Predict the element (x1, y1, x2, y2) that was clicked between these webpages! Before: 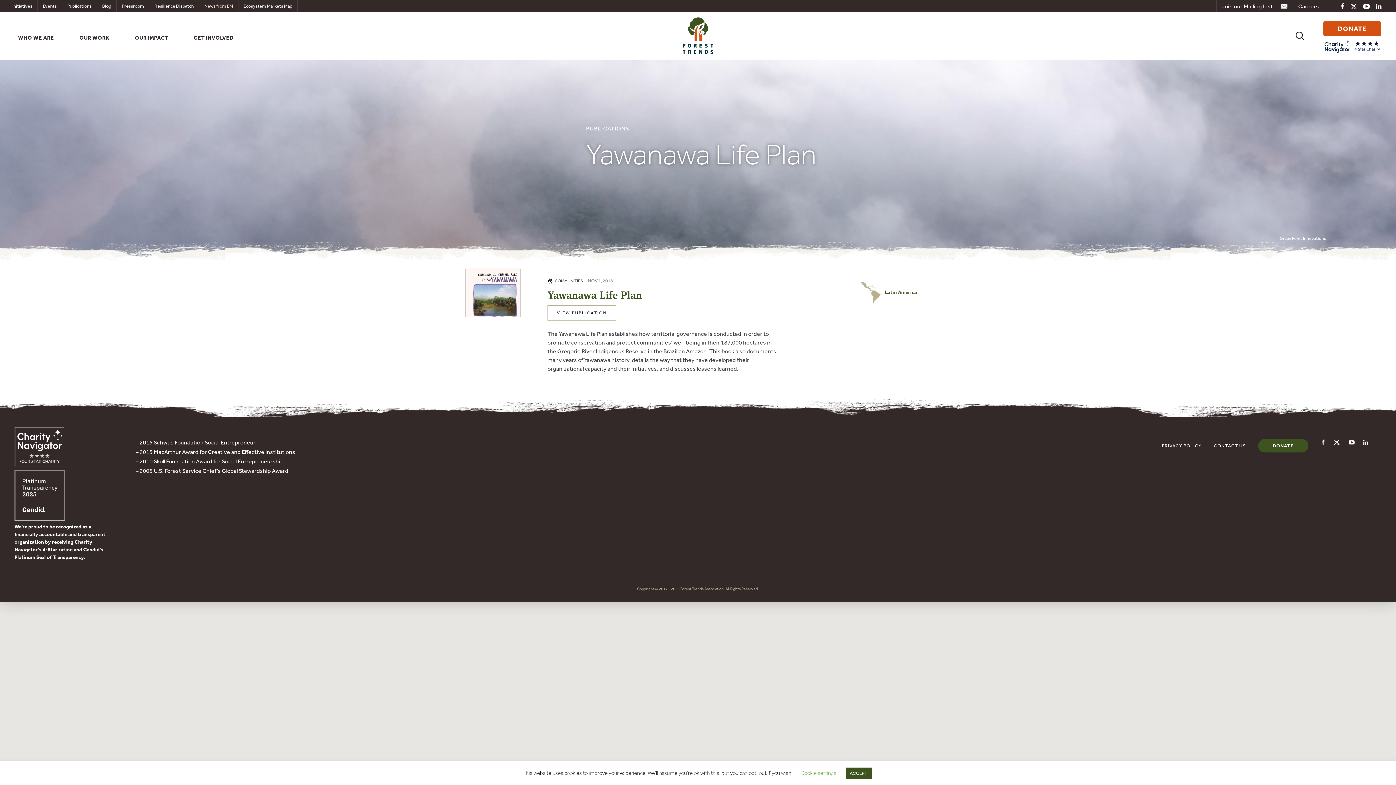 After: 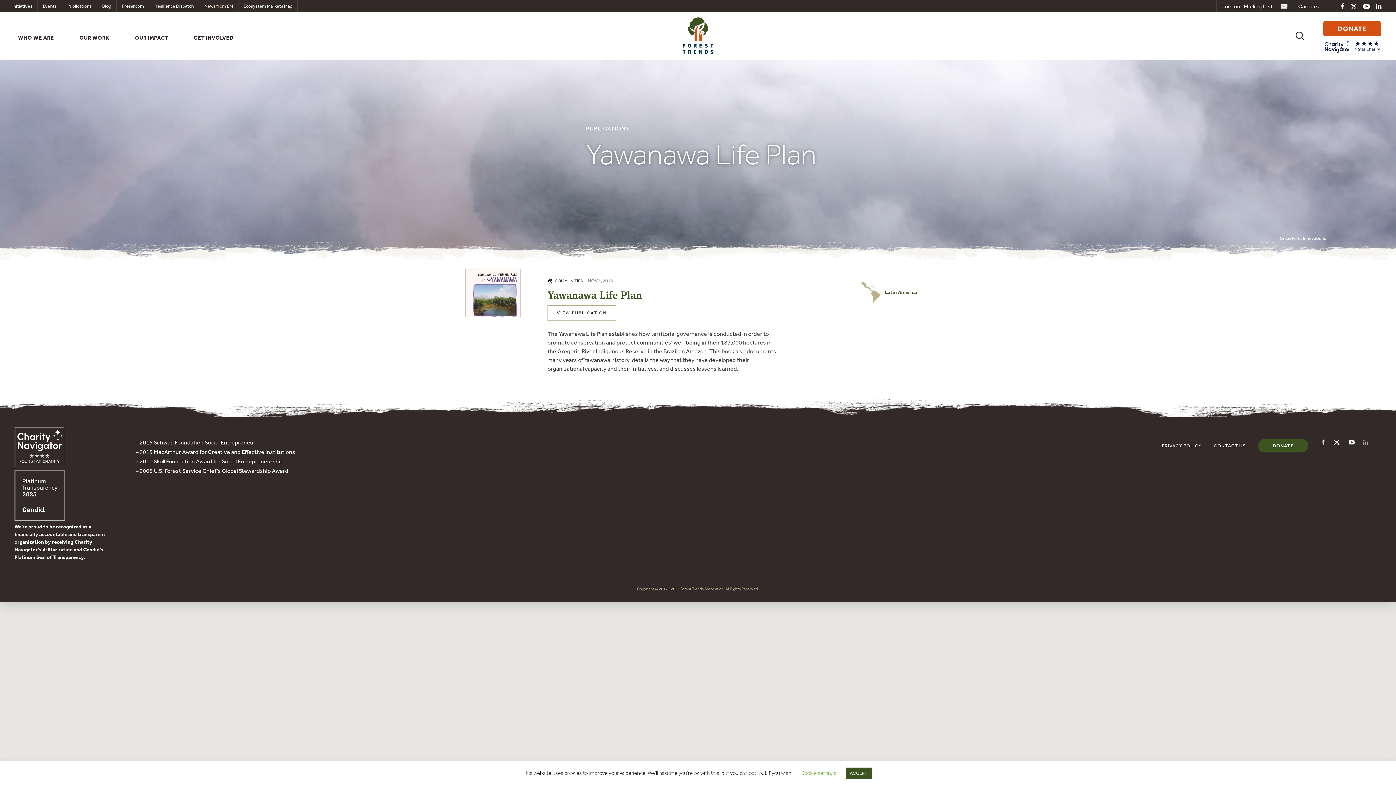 Action: bbox: (1358, 436, 1368, 448)